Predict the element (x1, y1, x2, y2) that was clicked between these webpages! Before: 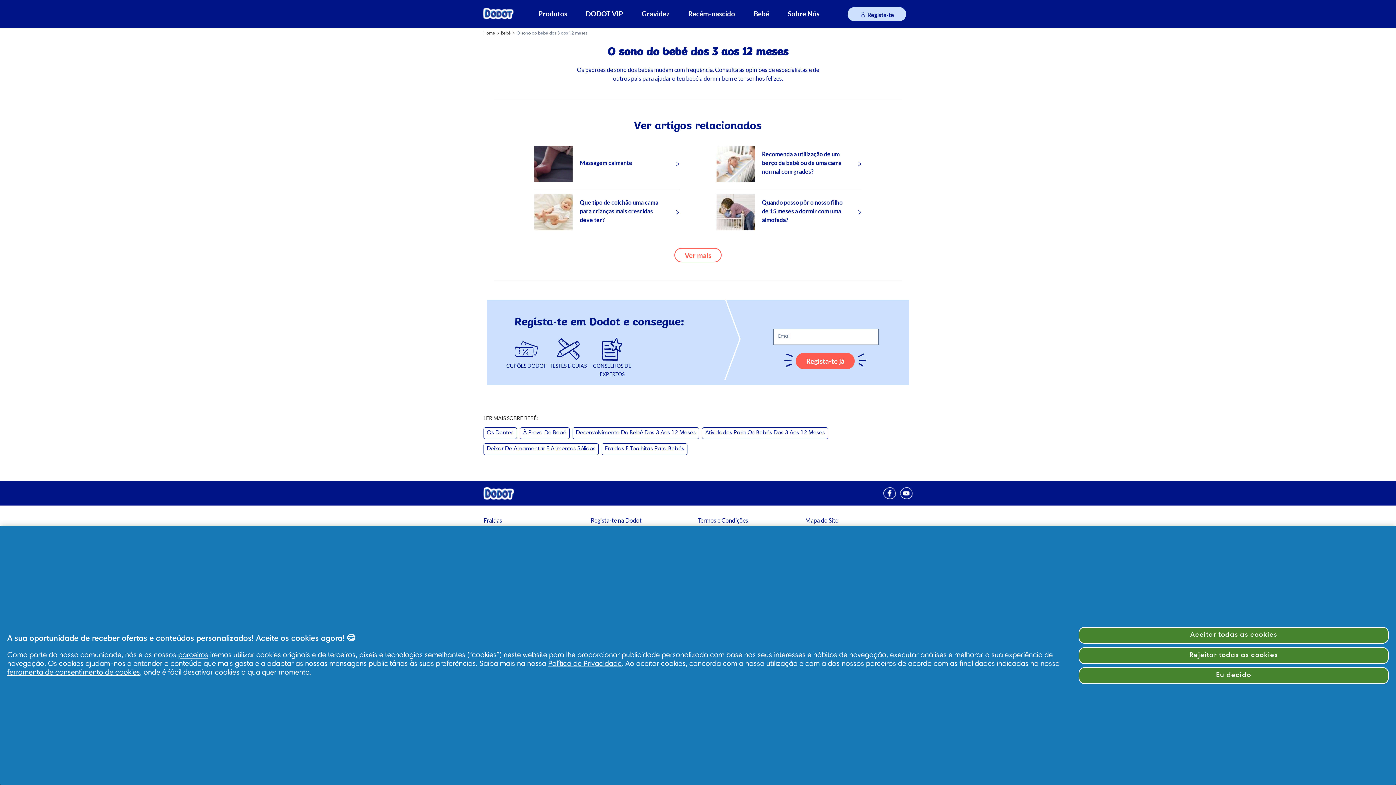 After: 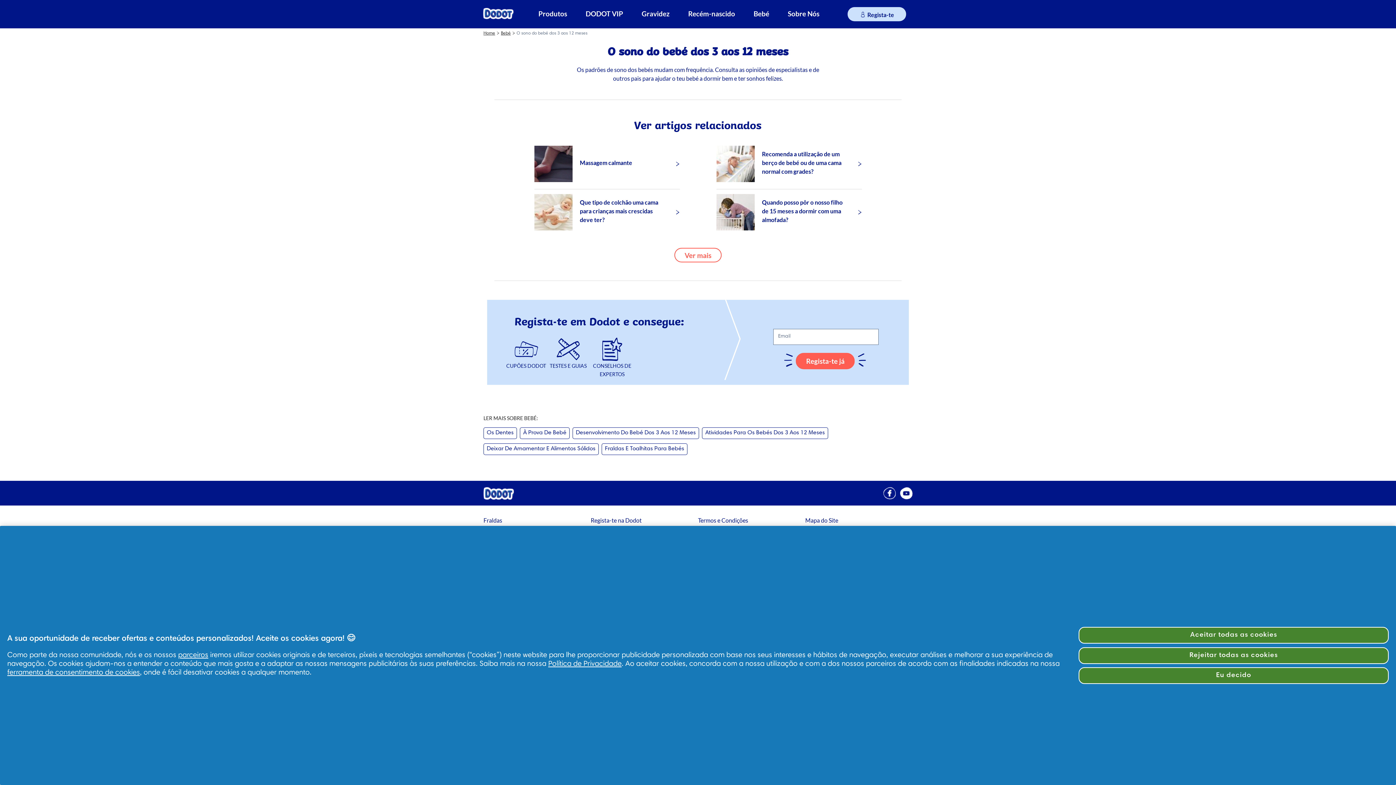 Action: bbox: (900, 487, 912, 499) label: Ir para o YouTube